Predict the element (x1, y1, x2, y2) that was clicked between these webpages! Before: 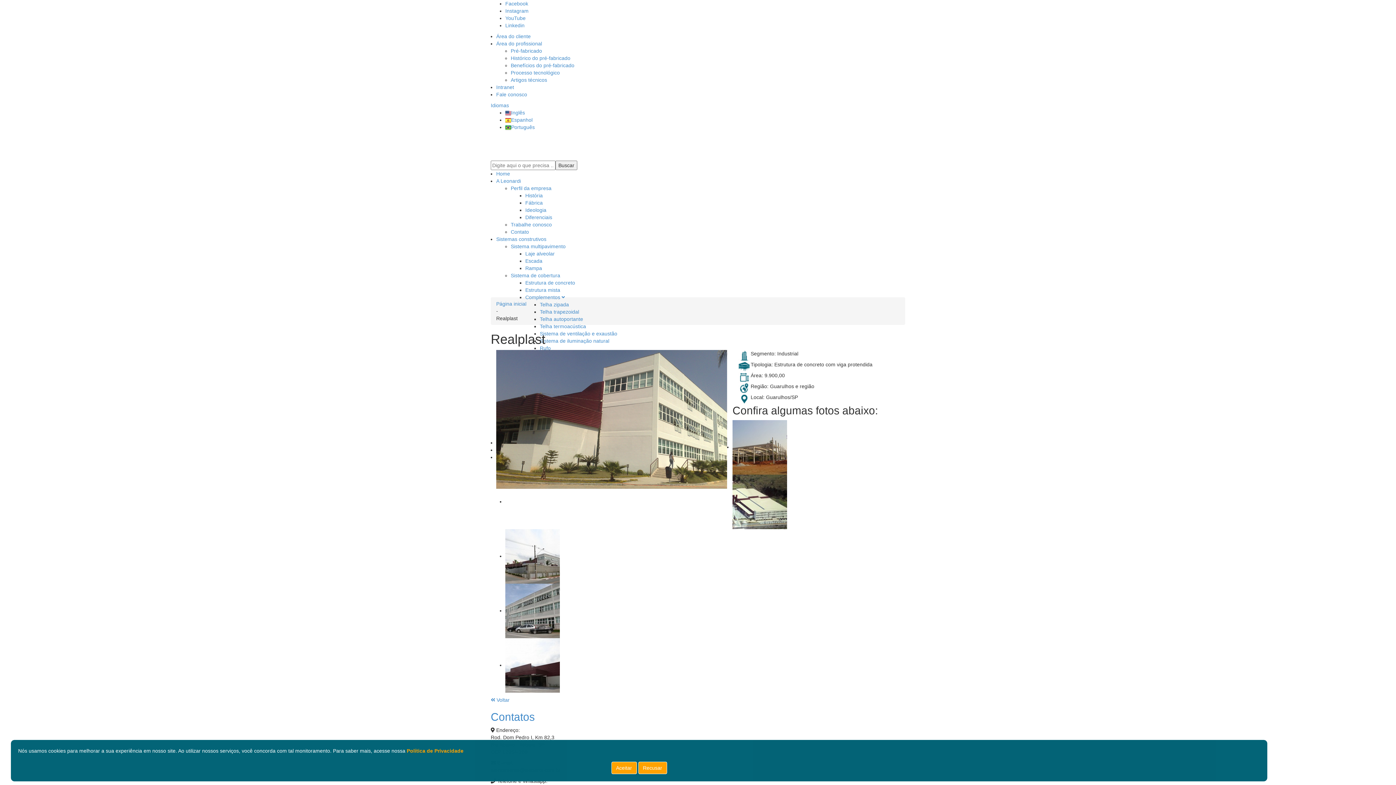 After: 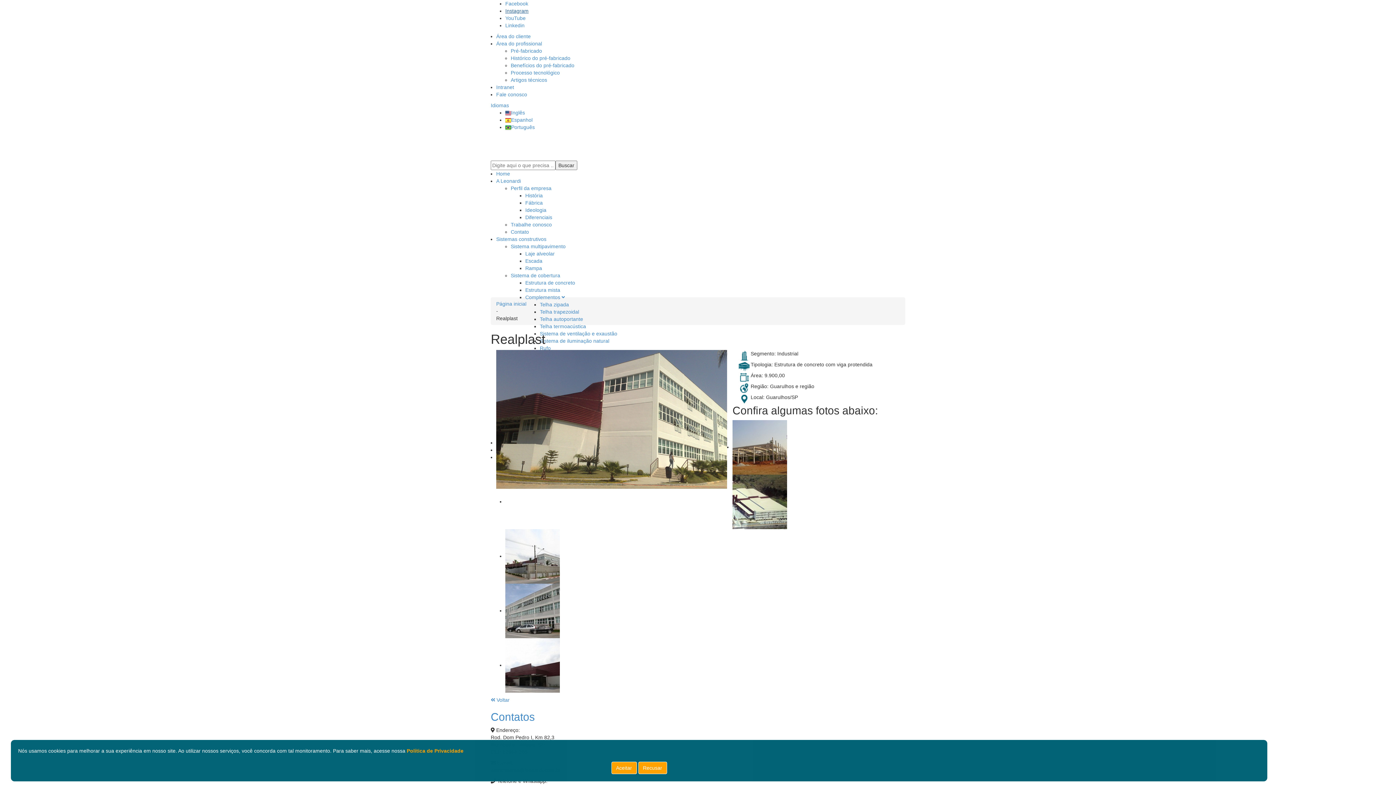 Action: bbox: (505, 8, 528, 13) label: Instagram